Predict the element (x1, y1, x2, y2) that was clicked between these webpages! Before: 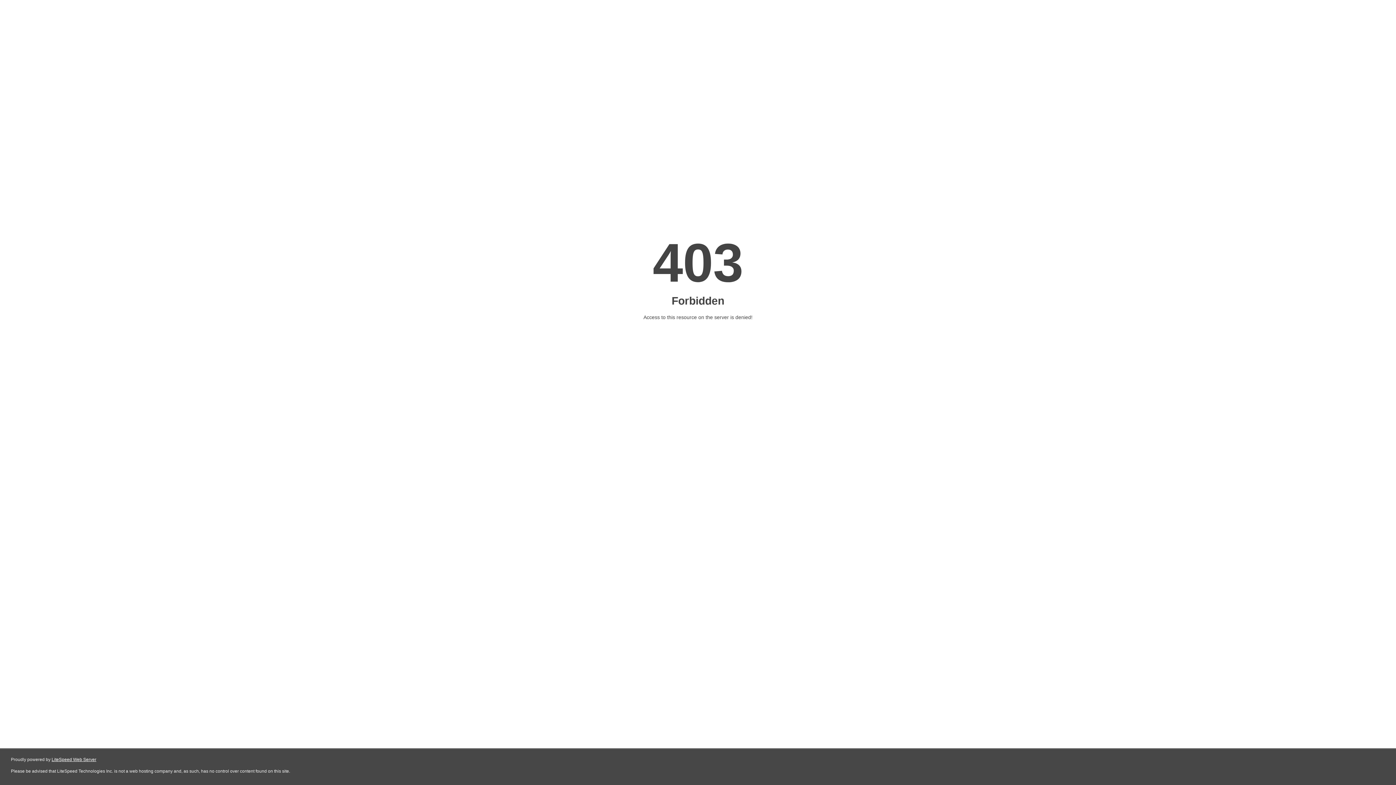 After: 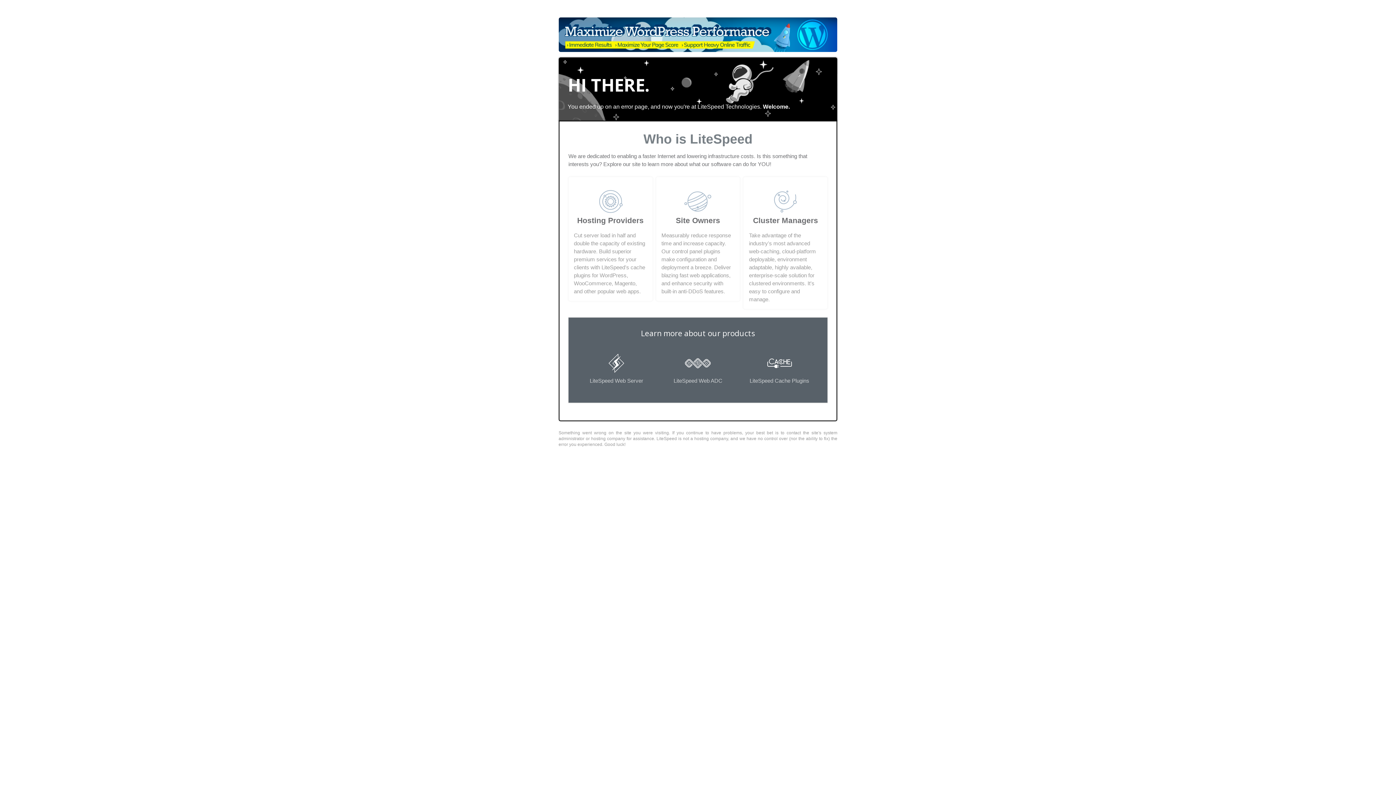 Action: bbox: (51, 757, 96, 762) label: LiteSpeed Web Server